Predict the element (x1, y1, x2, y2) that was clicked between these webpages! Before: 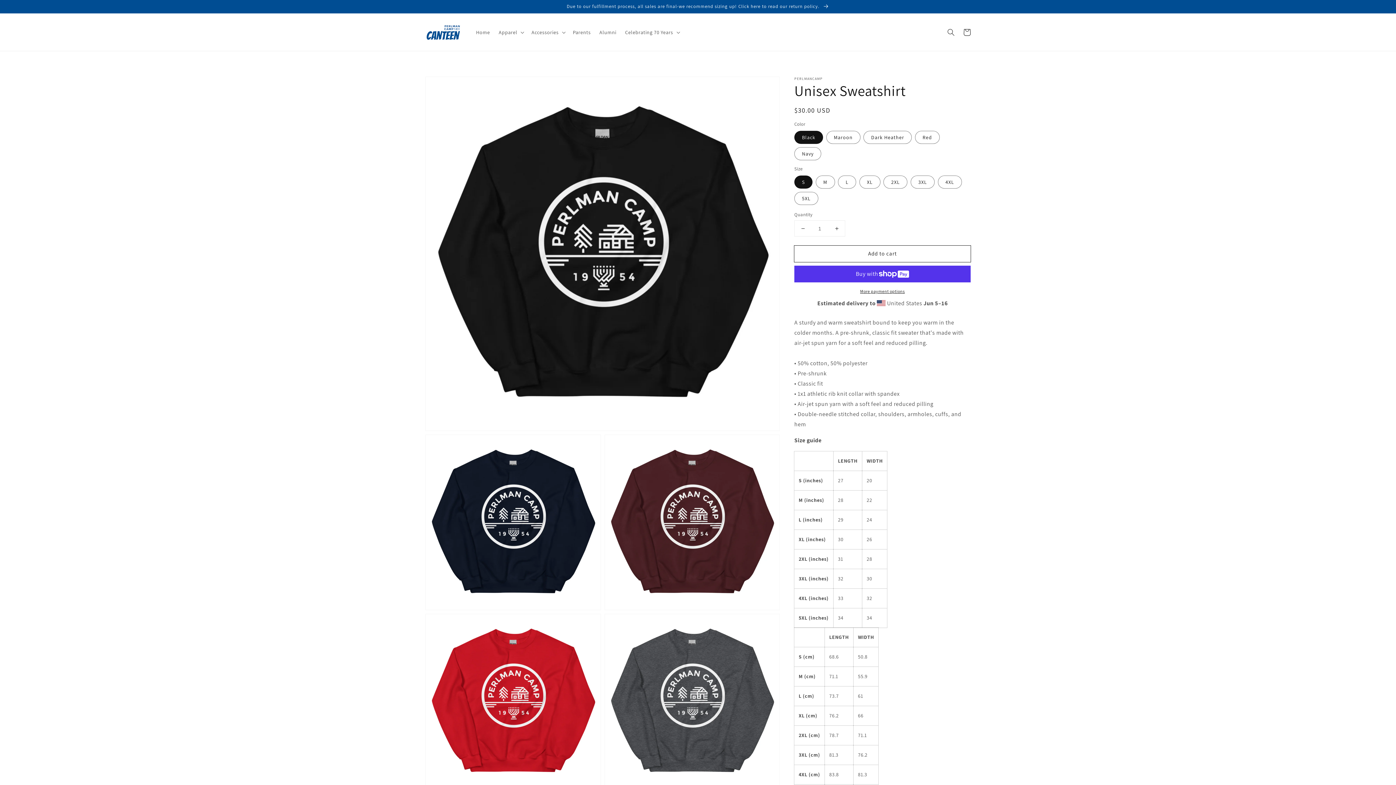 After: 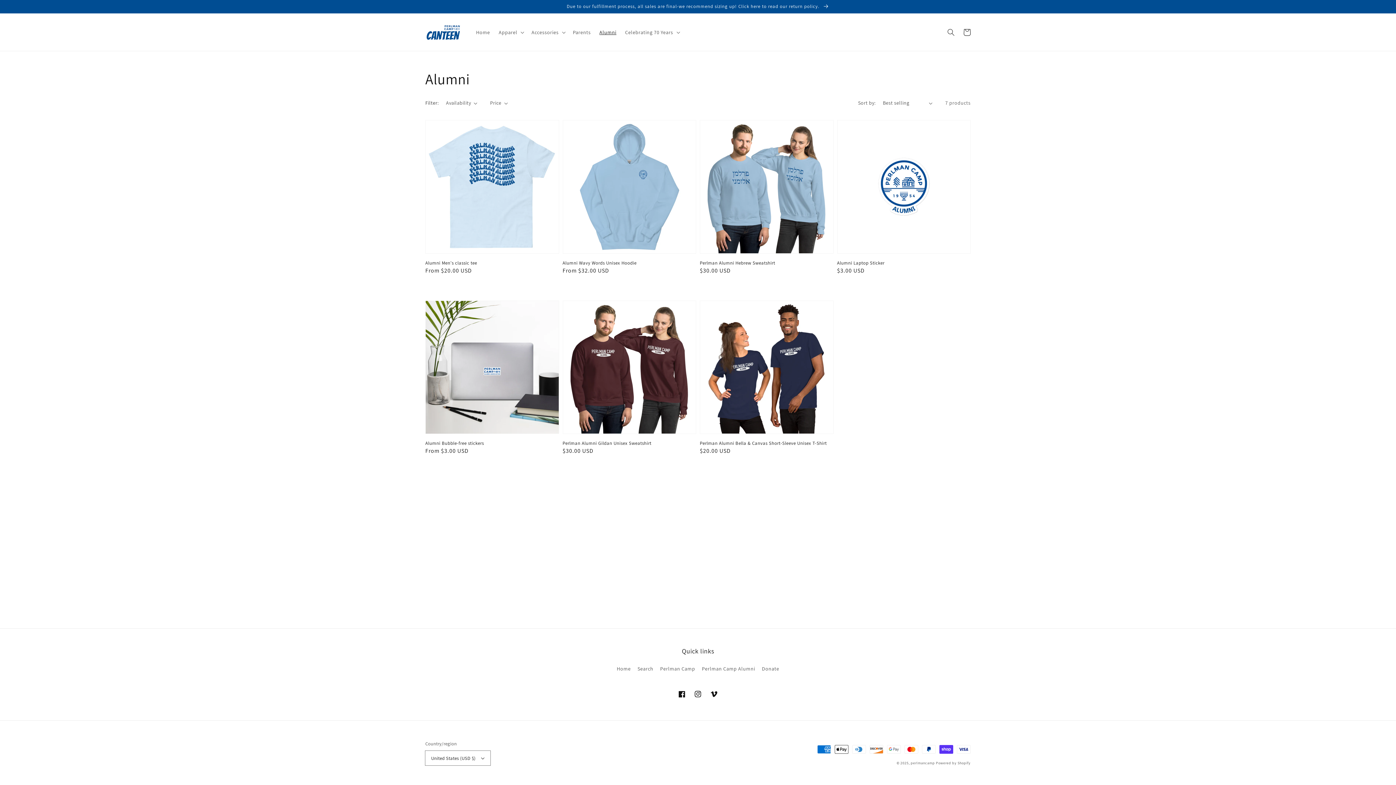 Action: bbox: (595, 24, 620, 39) label: Alumni